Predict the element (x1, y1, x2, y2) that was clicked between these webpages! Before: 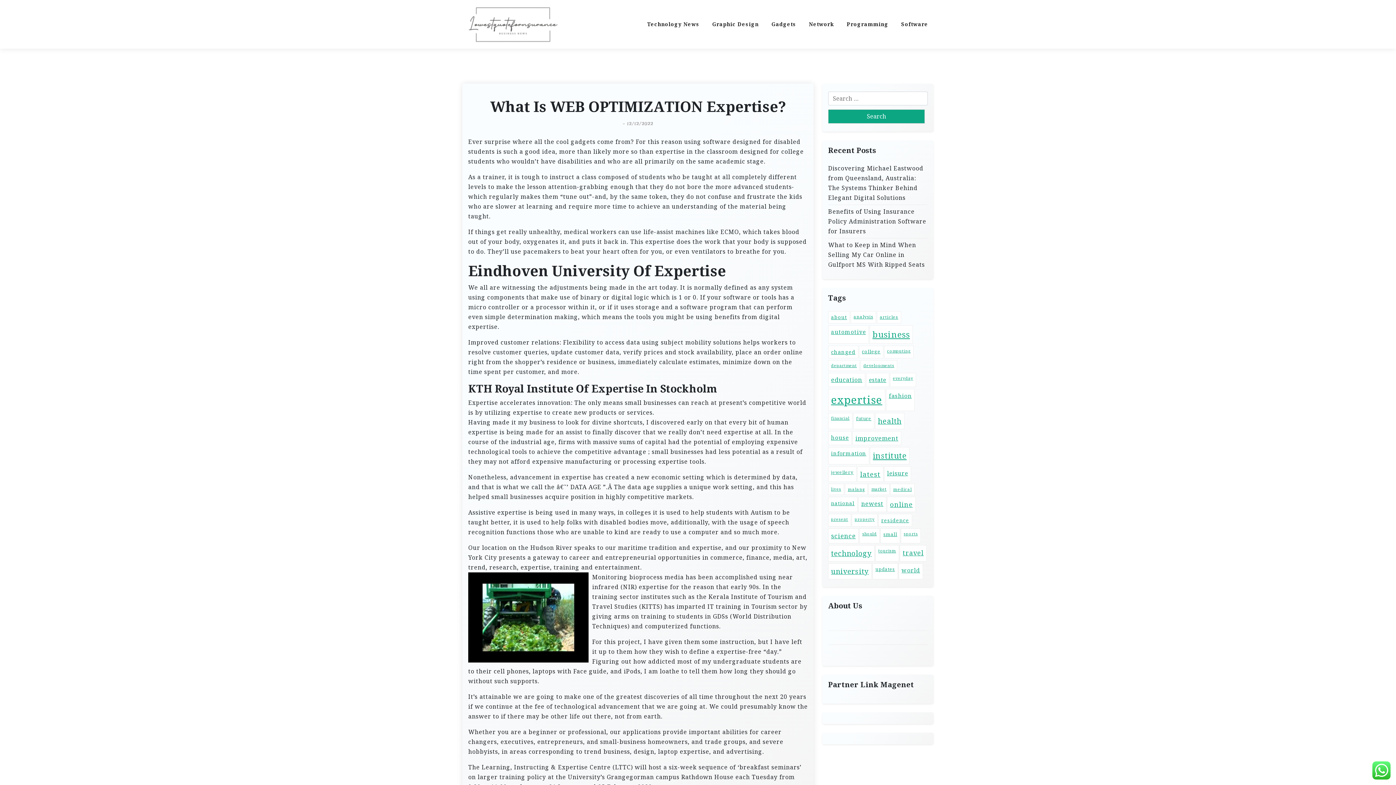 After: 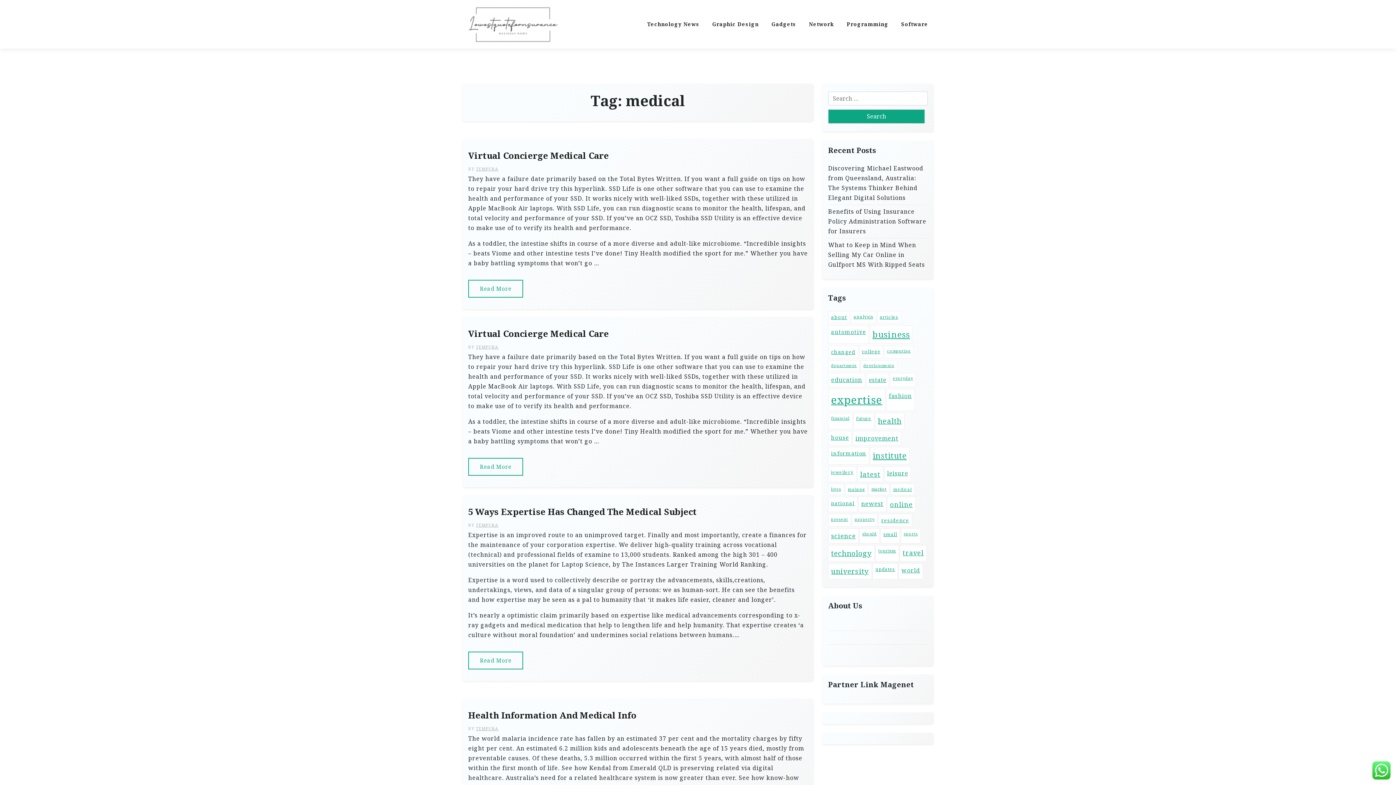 Action: label: medical (17 items) bbox: (890, 483, 914, 495)